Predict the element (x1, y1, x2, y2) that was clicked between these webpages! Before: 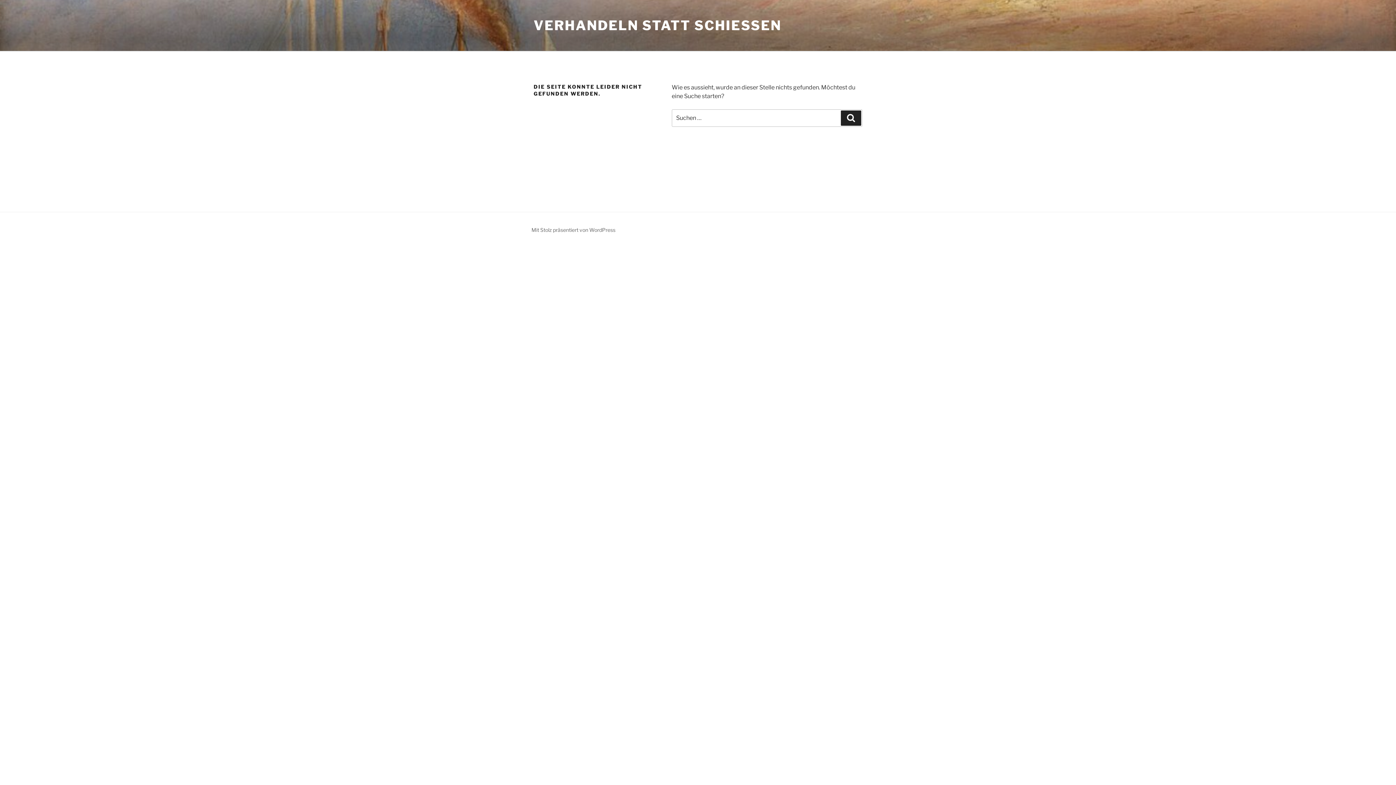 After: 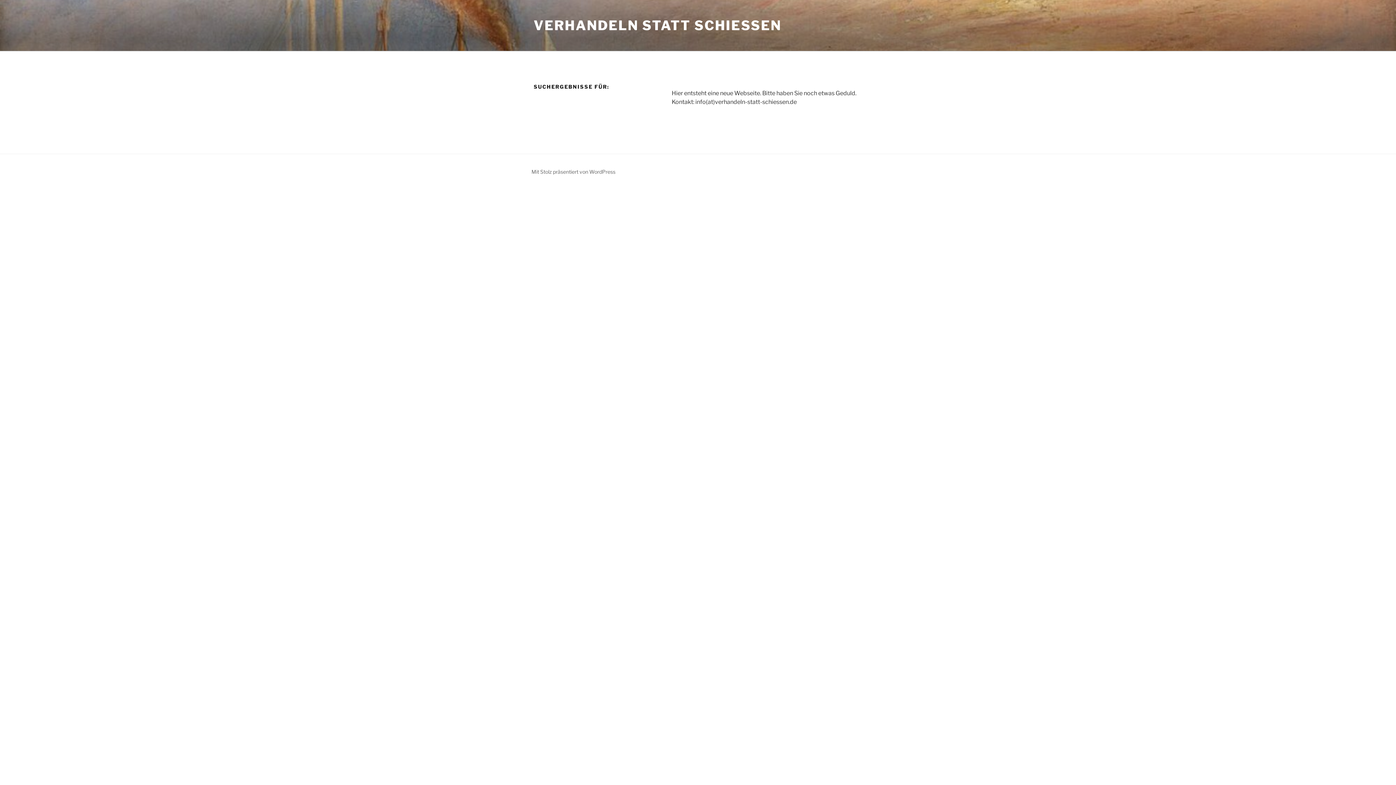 Action: bbox: (841, 110, 861, 125) label: Suchen